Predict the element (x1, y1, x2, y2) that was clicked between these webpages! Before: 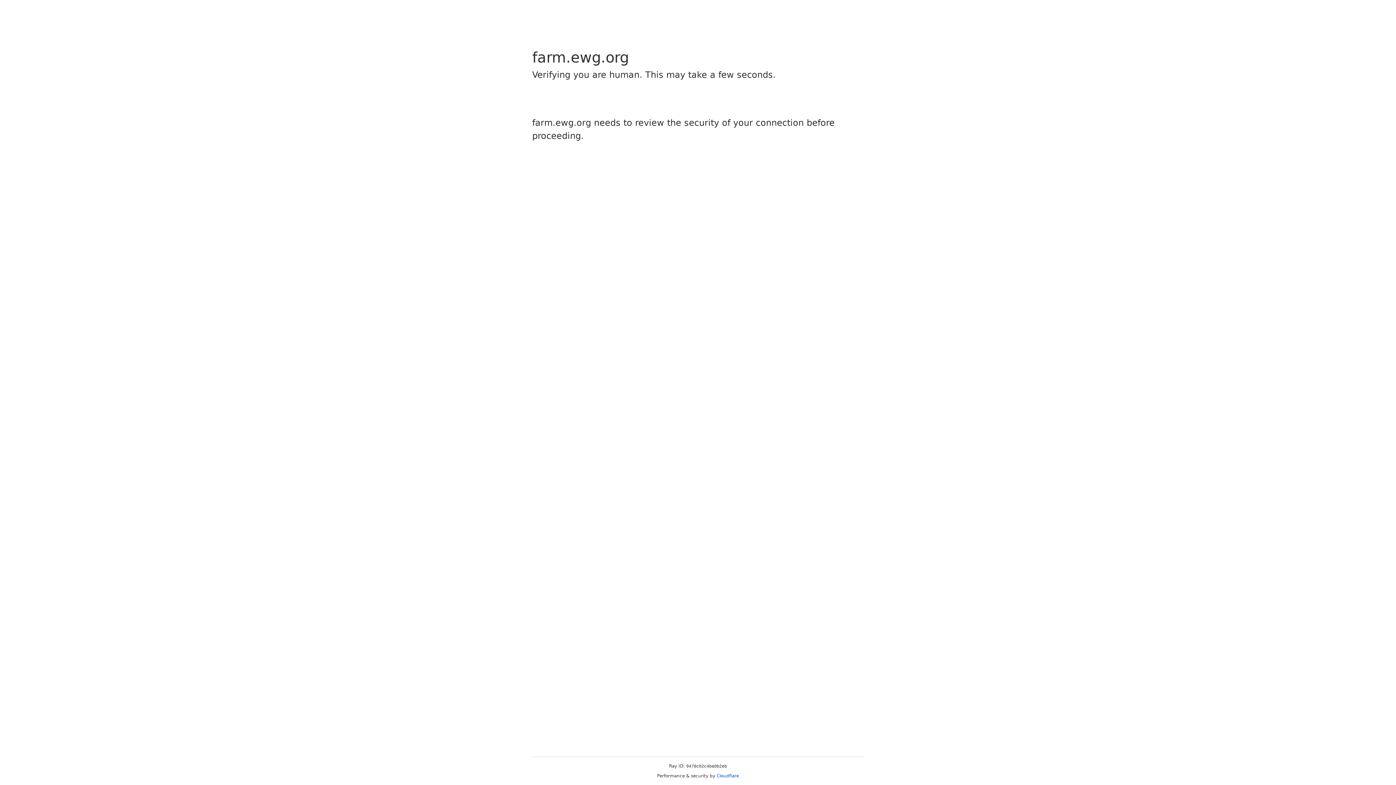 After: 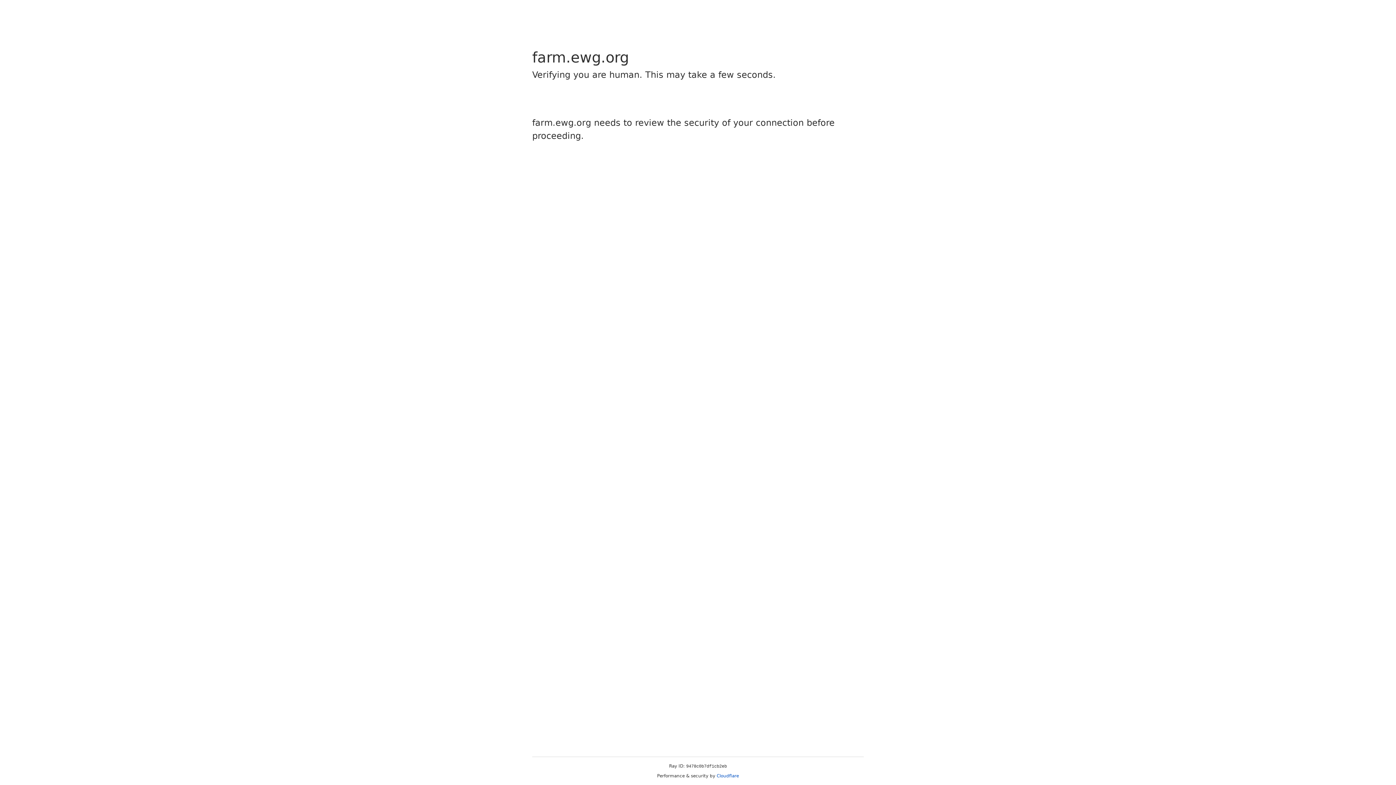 Action: label: Cloudflare bbox: (716, 773, 739, 778)